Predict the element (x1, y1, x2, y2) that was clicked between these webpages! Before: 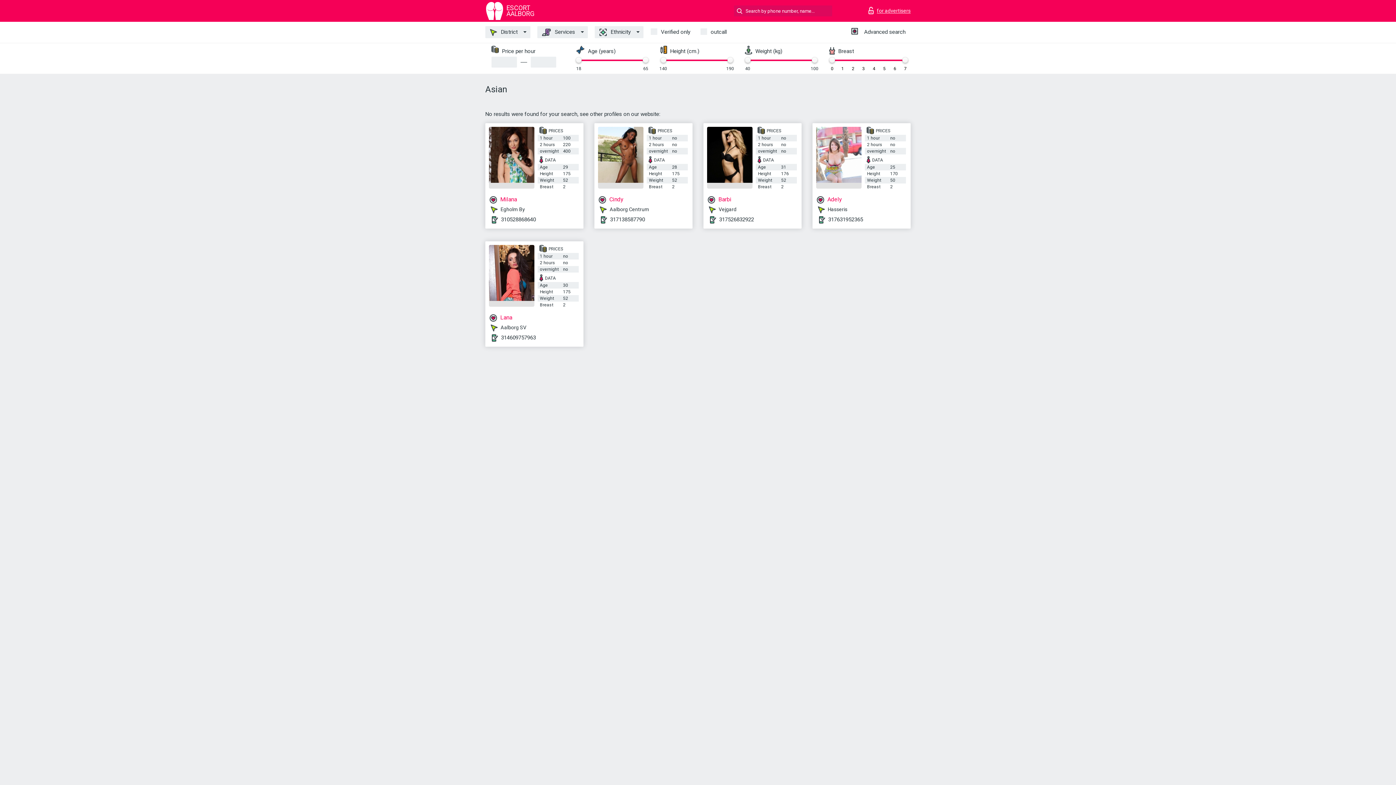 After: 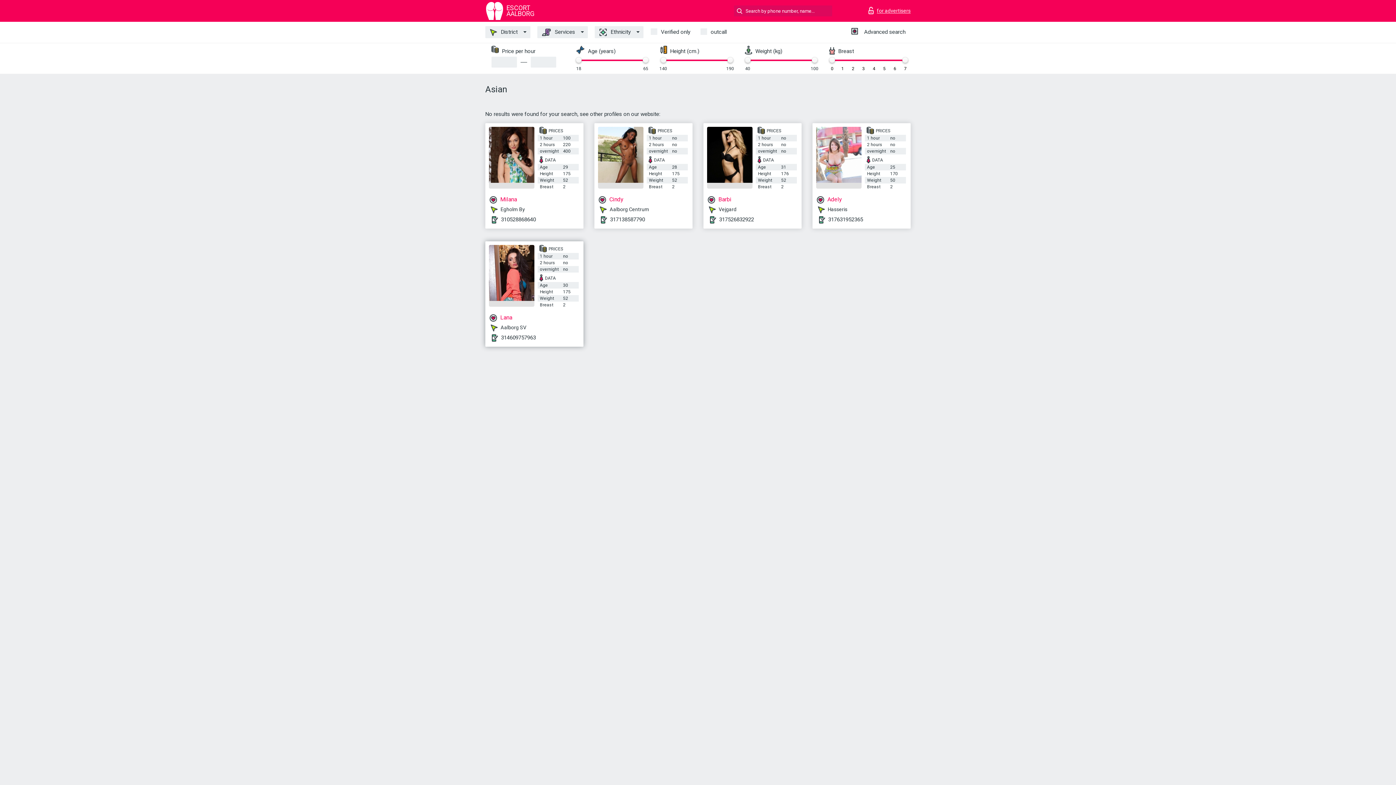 Action: bbox: (501, 334, 536, 341) label: 314609757963